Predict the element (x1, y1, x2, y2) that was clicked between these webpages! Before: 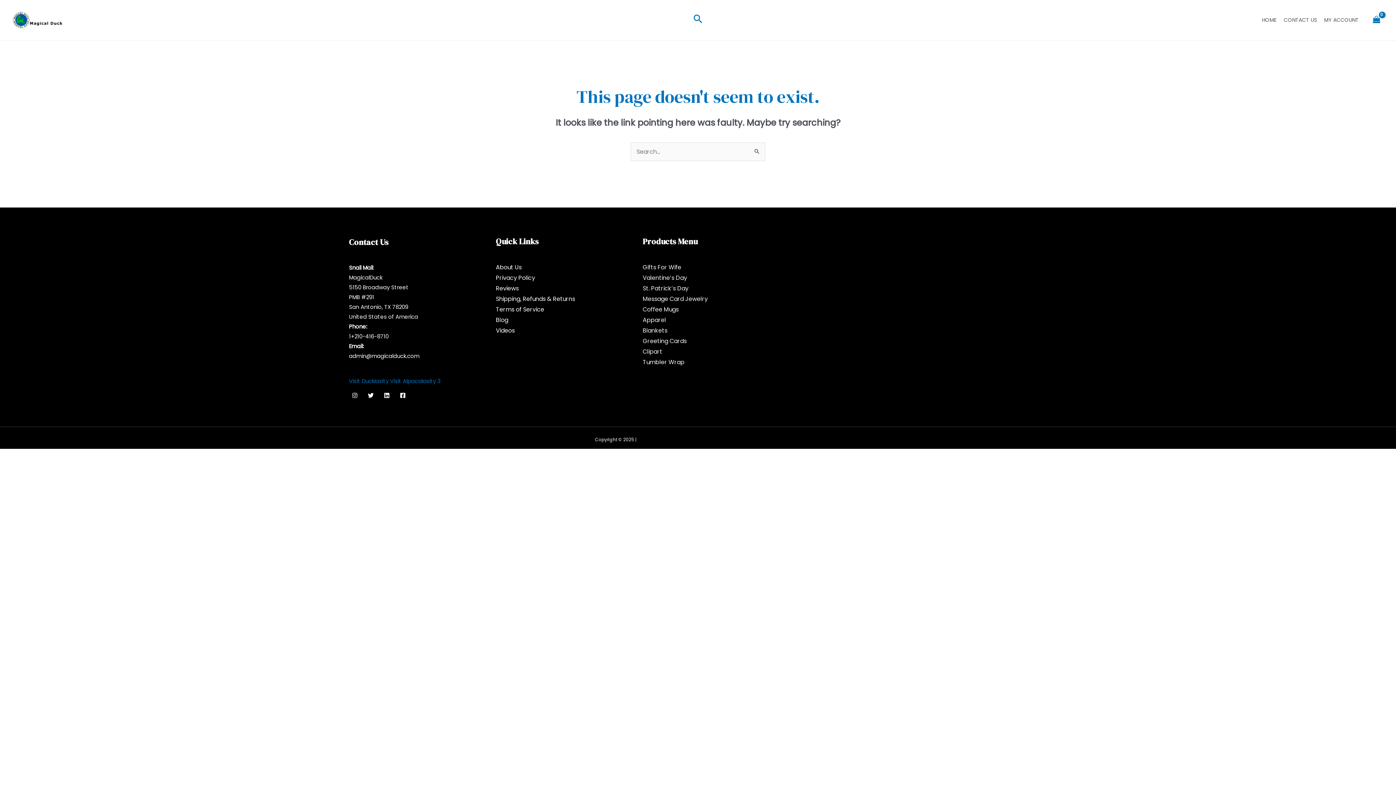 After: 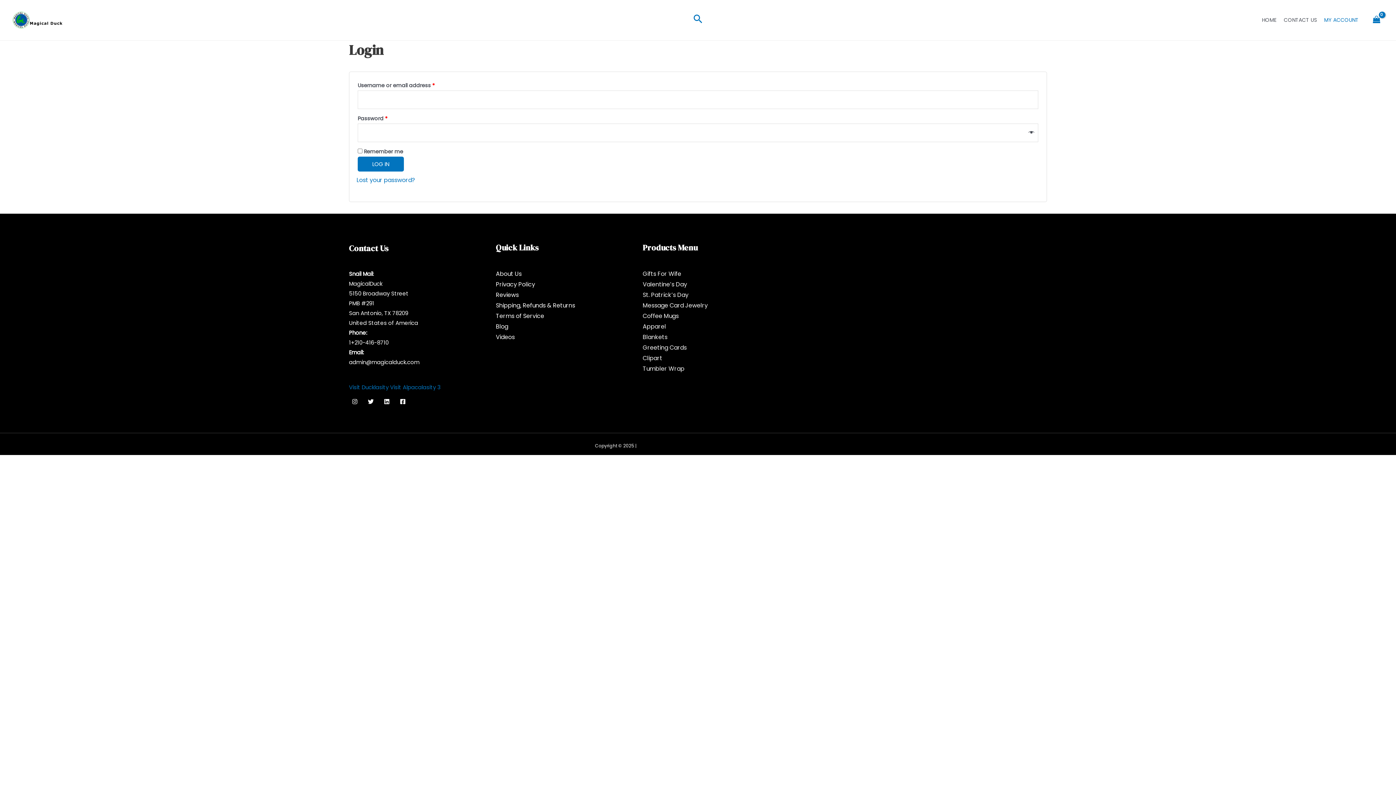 Action: label: MY ACCOUNT bbox: (1320, 7, 1362, 32)